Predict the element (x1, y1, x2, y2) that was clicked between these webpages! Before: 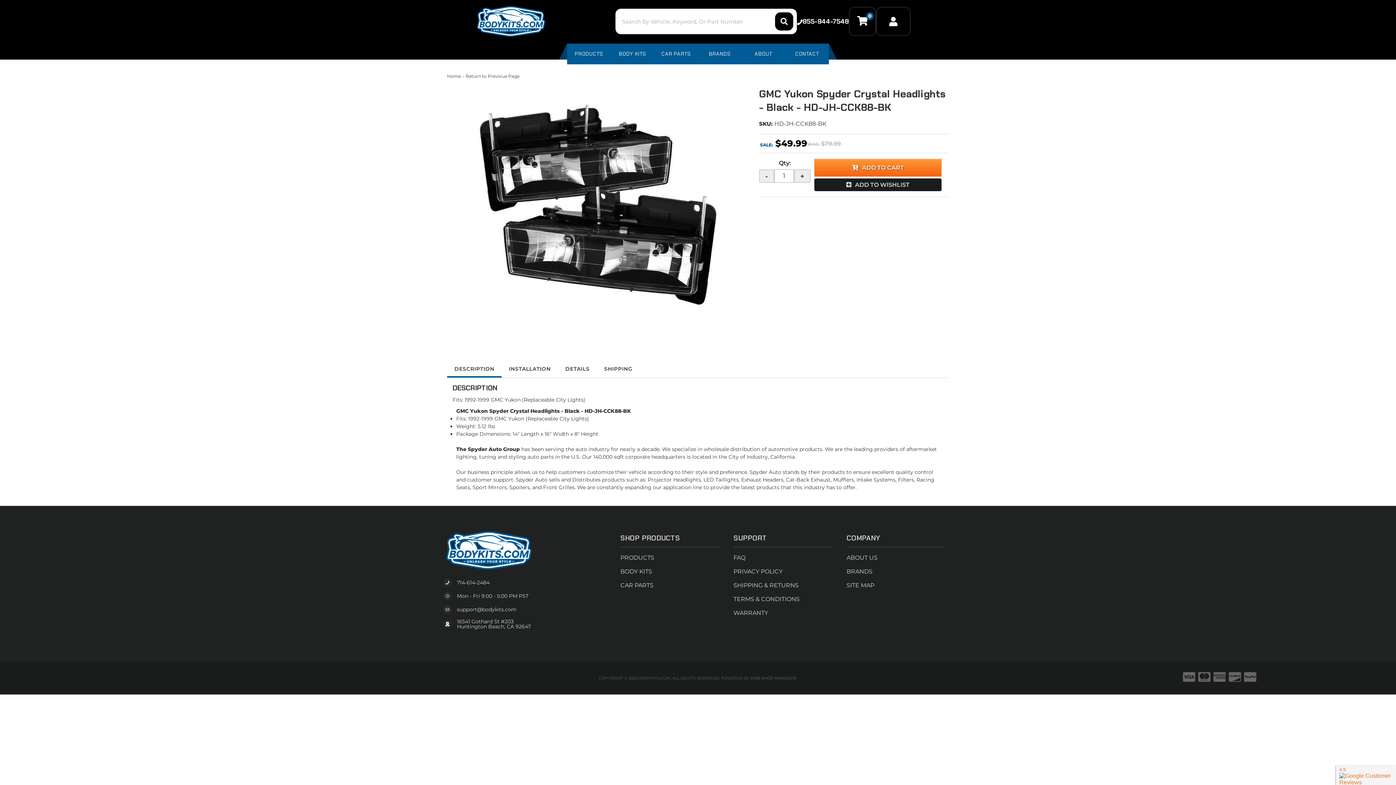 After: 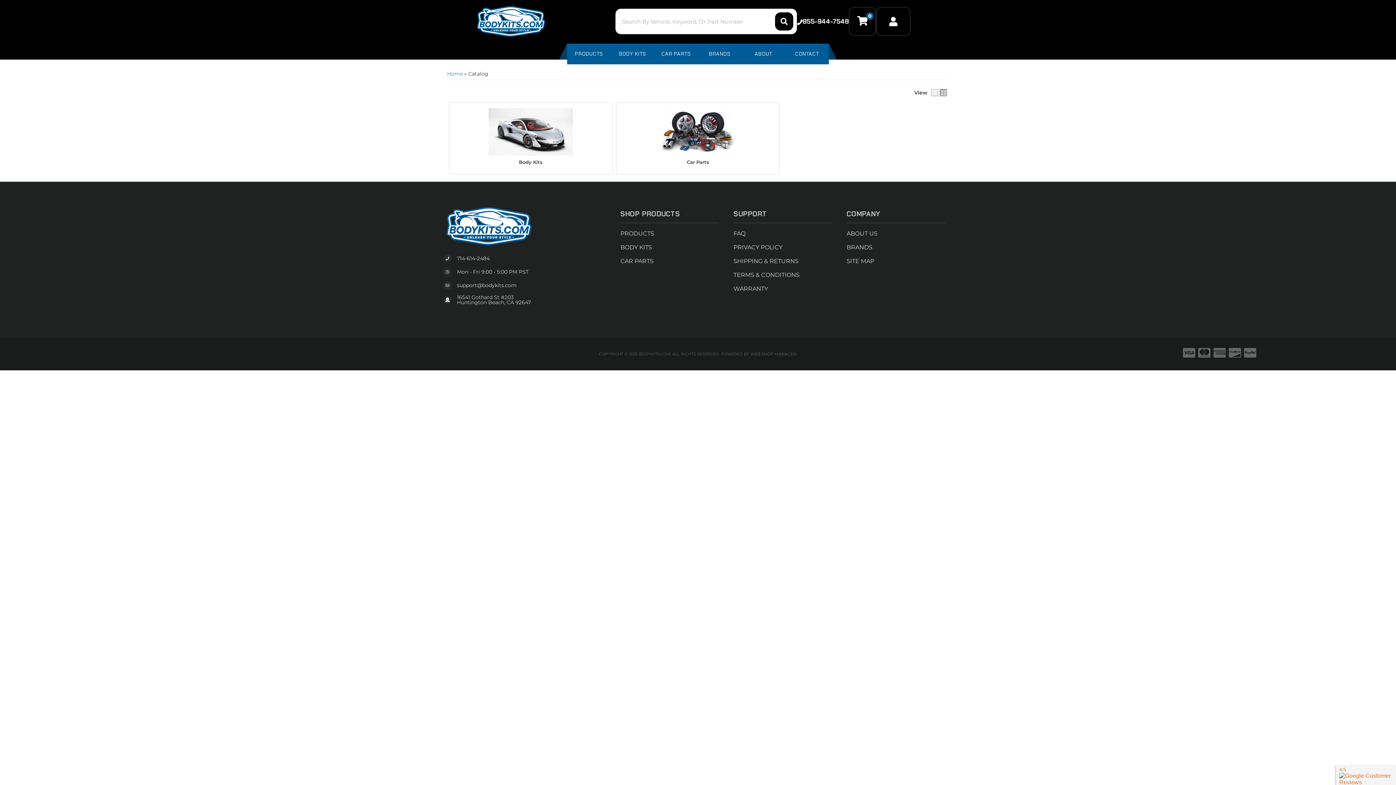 Action: label: PRODUCTS bbox: (567, 43, 610, 64)